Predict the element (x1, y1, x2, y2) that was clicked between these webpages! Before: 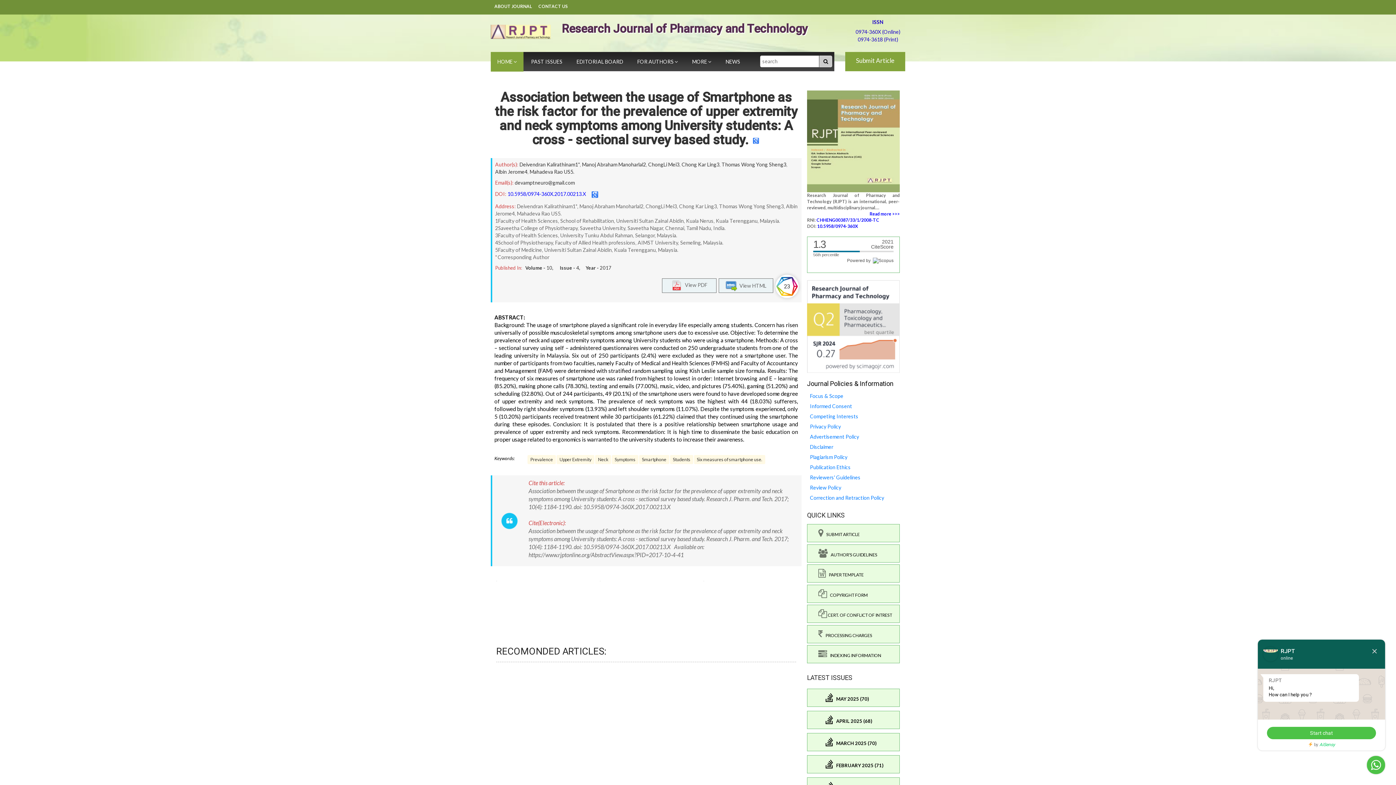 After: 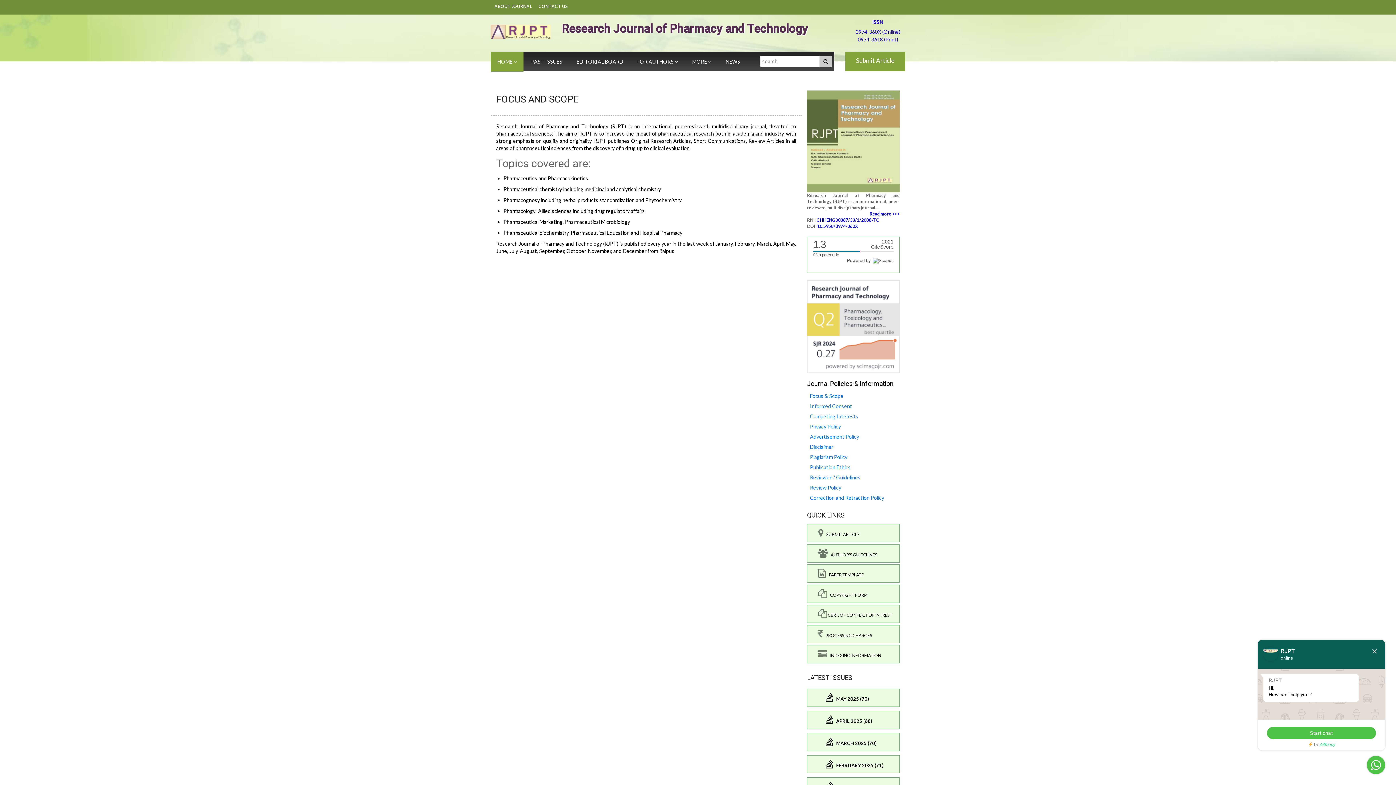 Action: bbox: (810, 393, 843, 399) label: Focus & Scope